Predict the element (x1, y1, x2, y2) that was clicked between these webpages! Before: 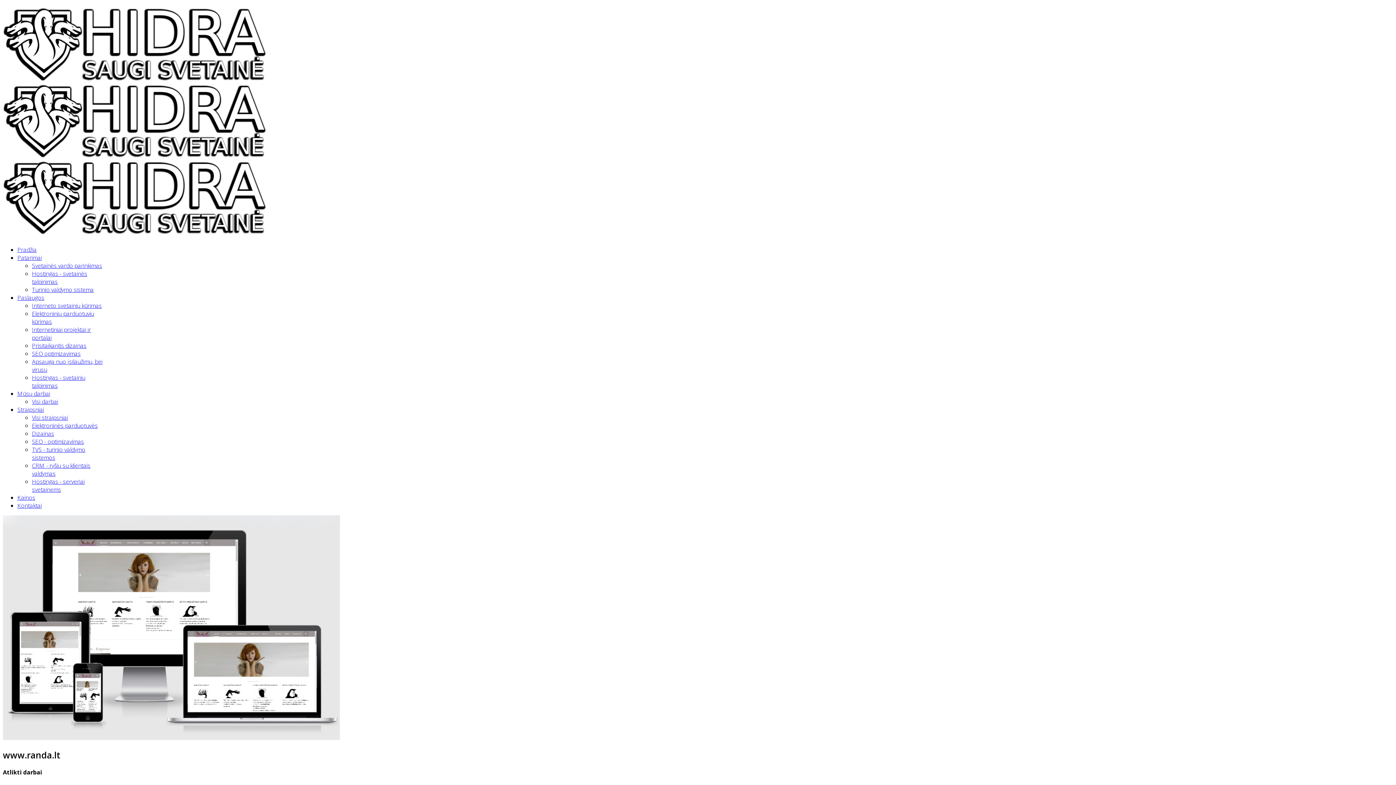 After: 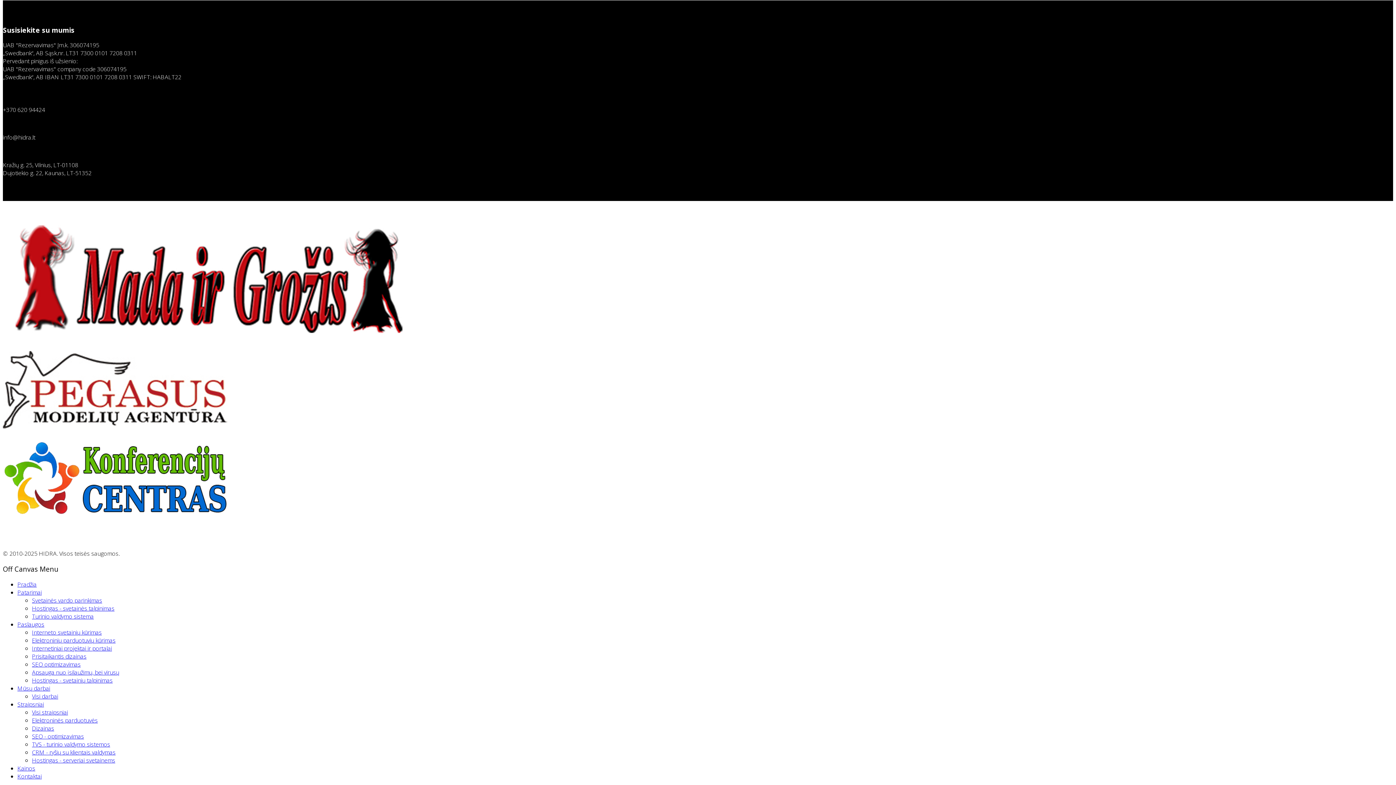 Action: bbox: (17, 501, 41, 509) label: Kontaktai